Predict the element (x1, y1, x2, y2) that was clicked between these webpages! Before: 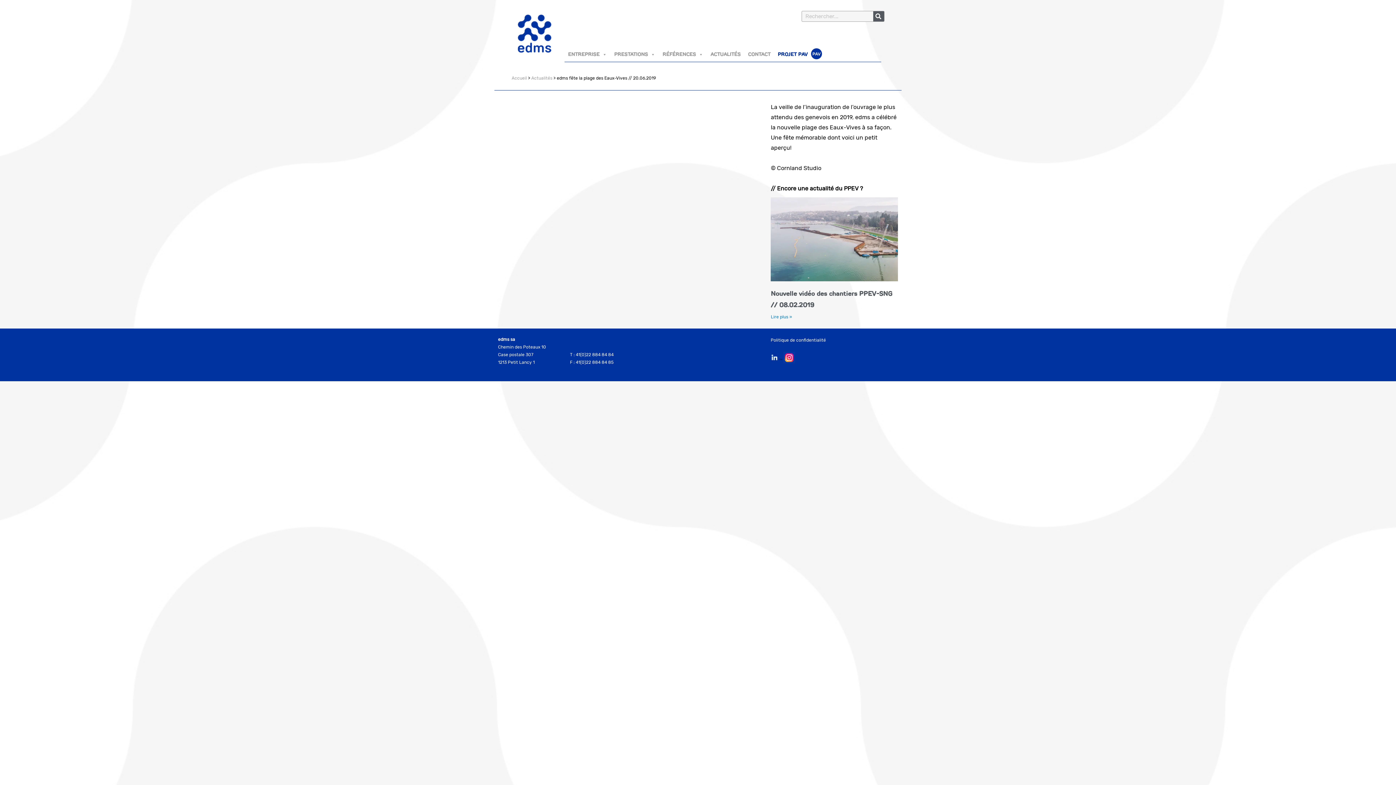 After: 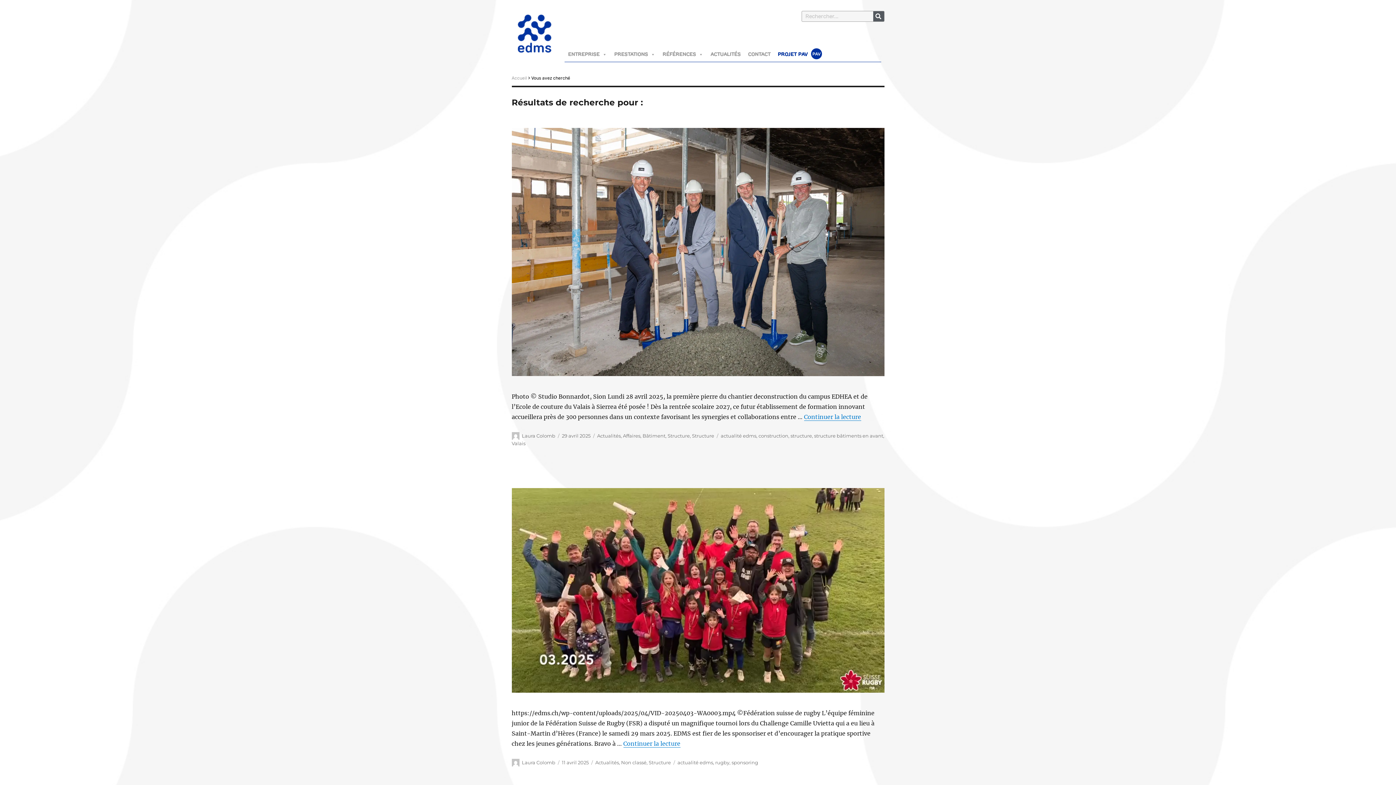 Action: label: Rechercher  bbox: (873, 11, 884, 21)